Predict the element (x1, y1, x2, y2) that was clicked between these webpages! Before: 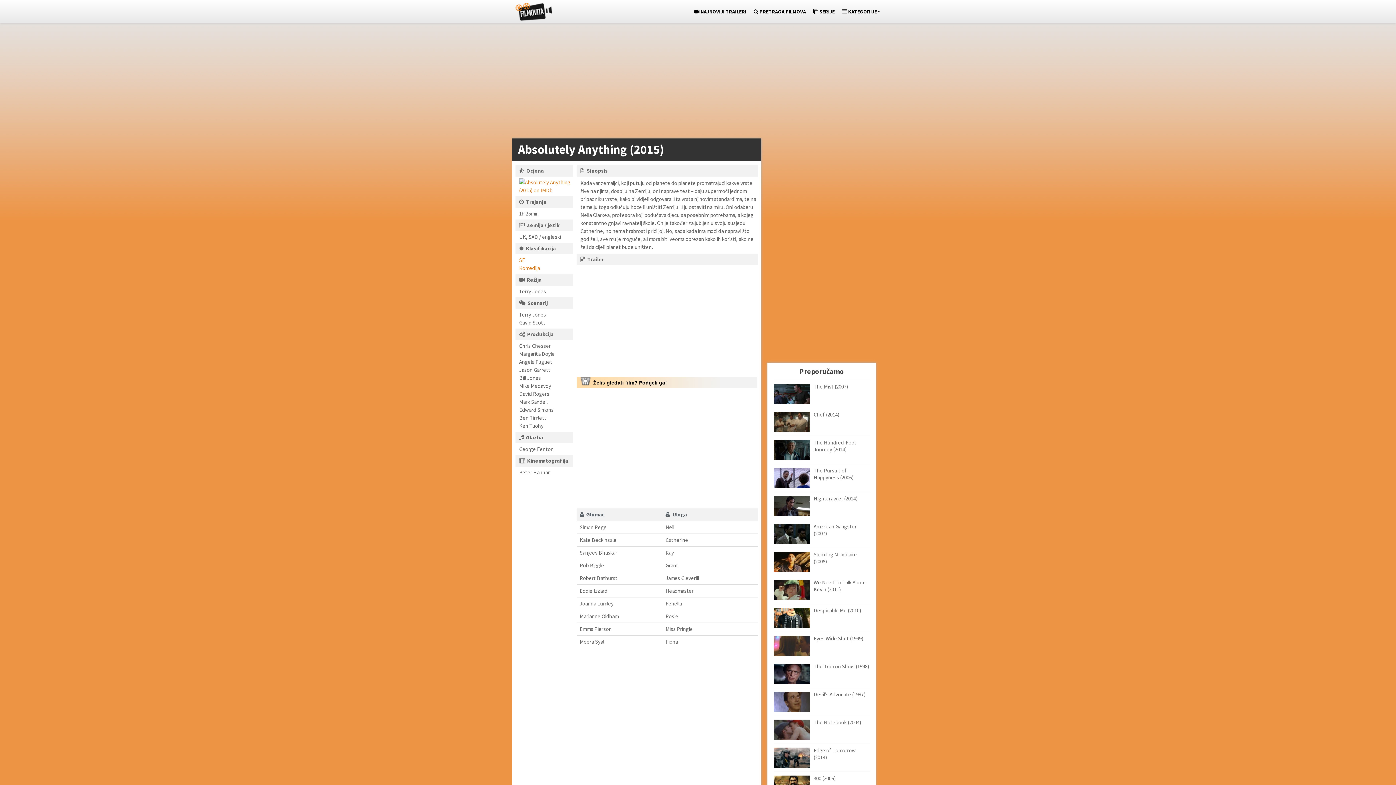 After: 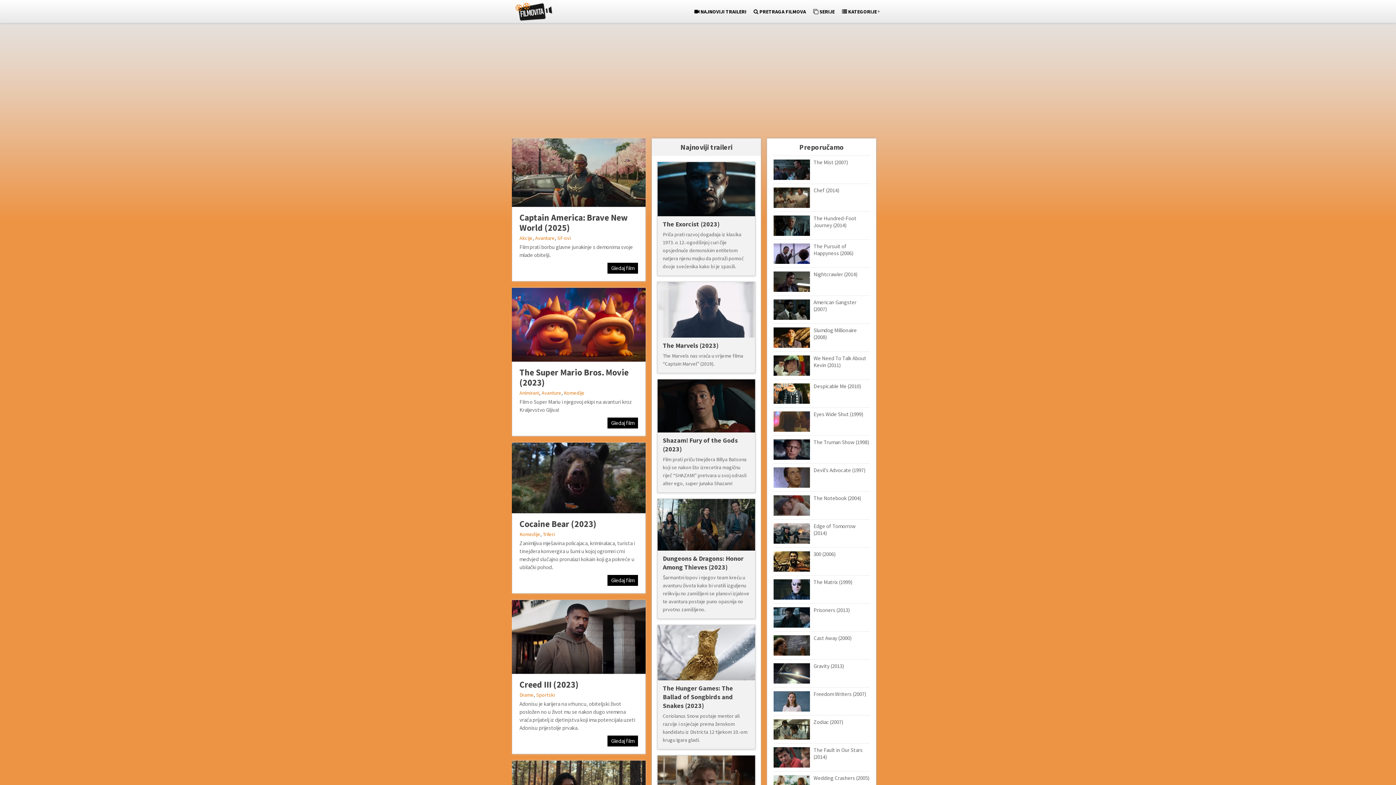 Action: bbox: (515, 2, 552, 20)